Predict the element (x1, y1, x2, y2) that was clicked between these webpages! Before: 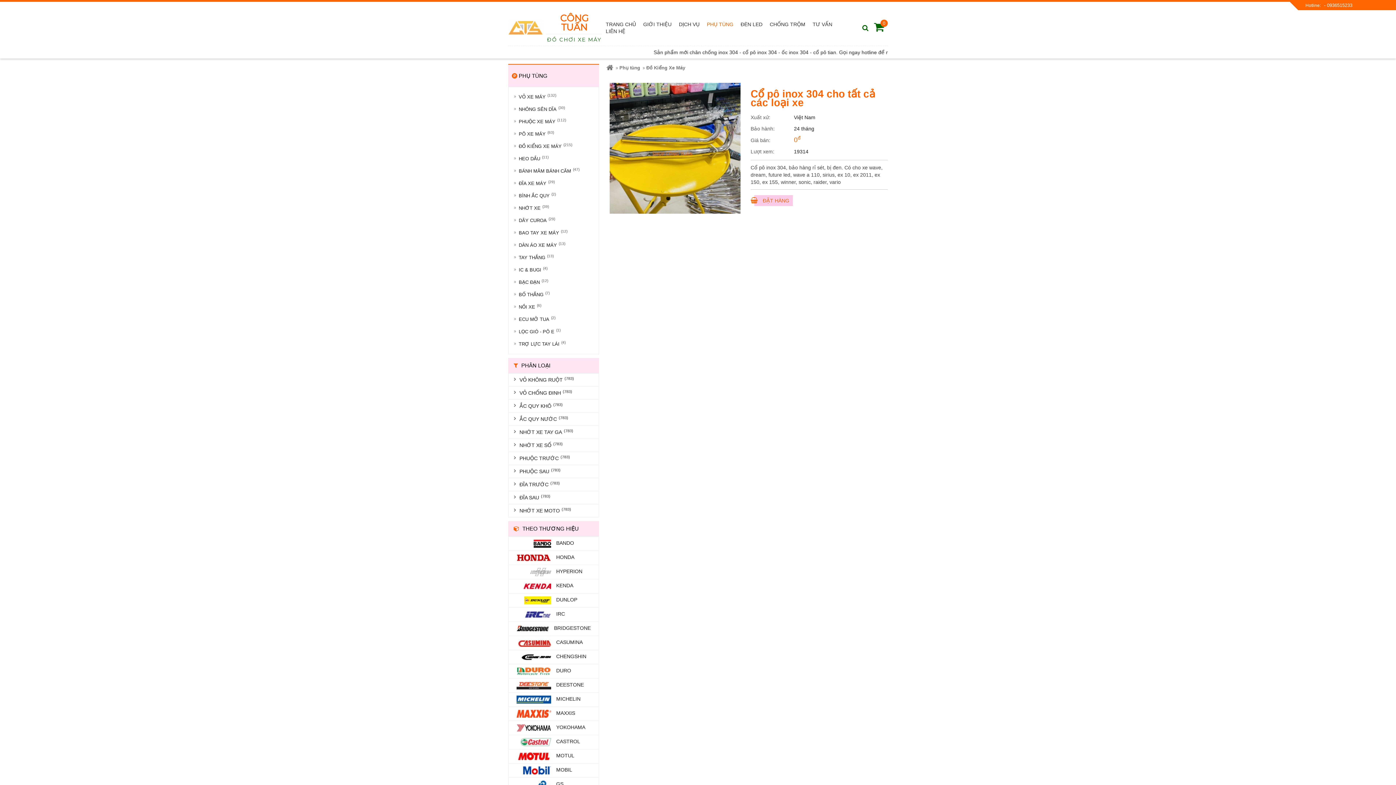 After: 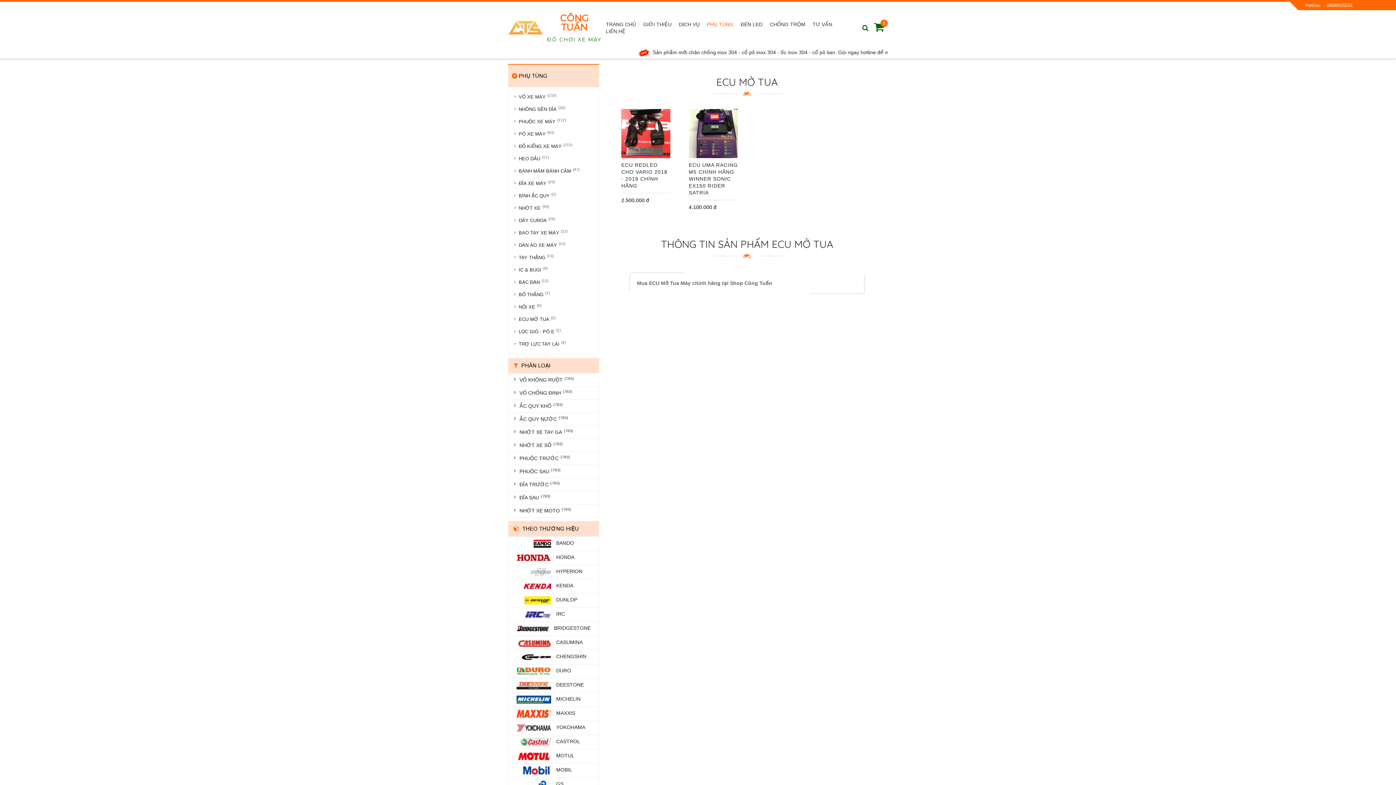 Action: bbox: (508, 313, 598, 325) label: ECU MỞ TUA
(2)